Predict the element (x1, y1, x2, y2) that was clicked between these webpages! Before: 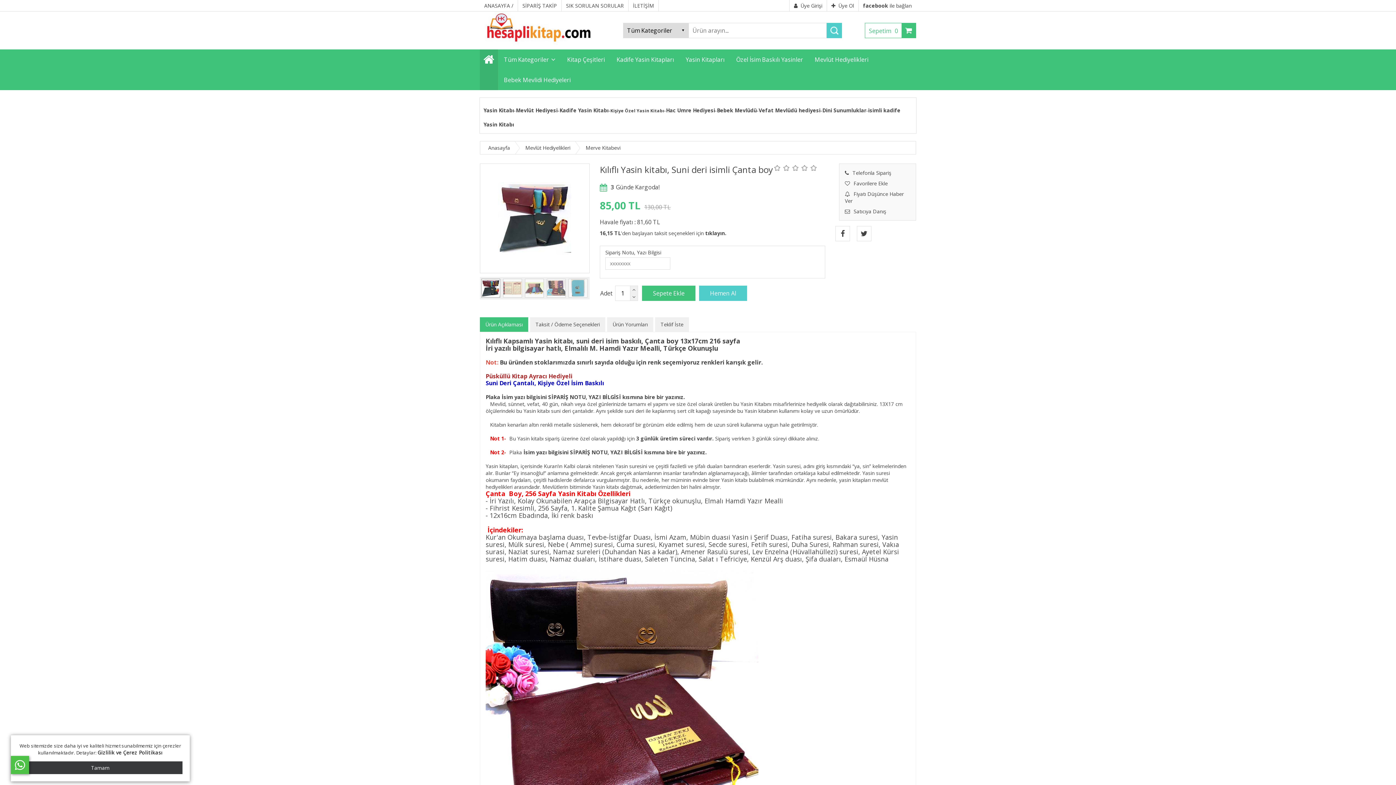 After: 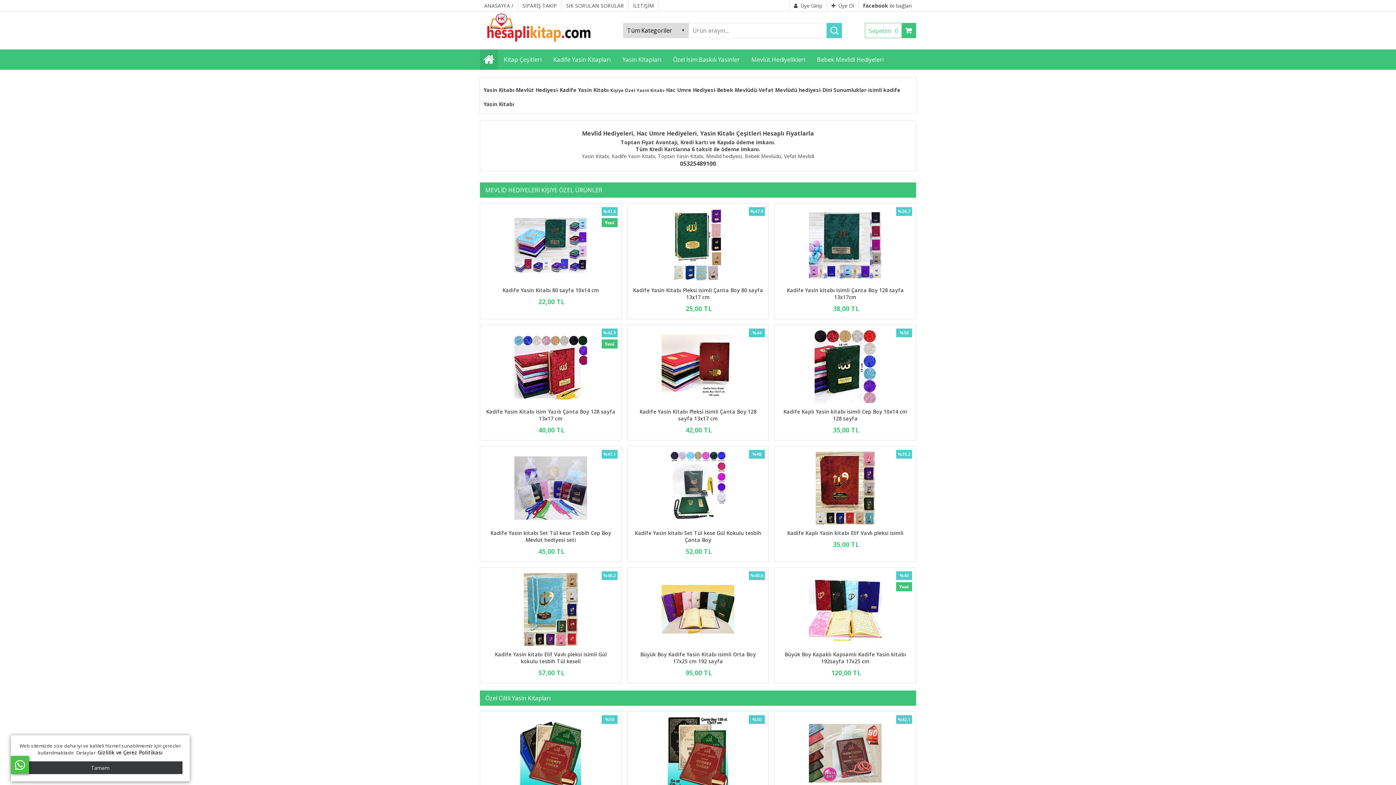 Action: bbox: (477, 144, 510, 151) label: Anasayfa